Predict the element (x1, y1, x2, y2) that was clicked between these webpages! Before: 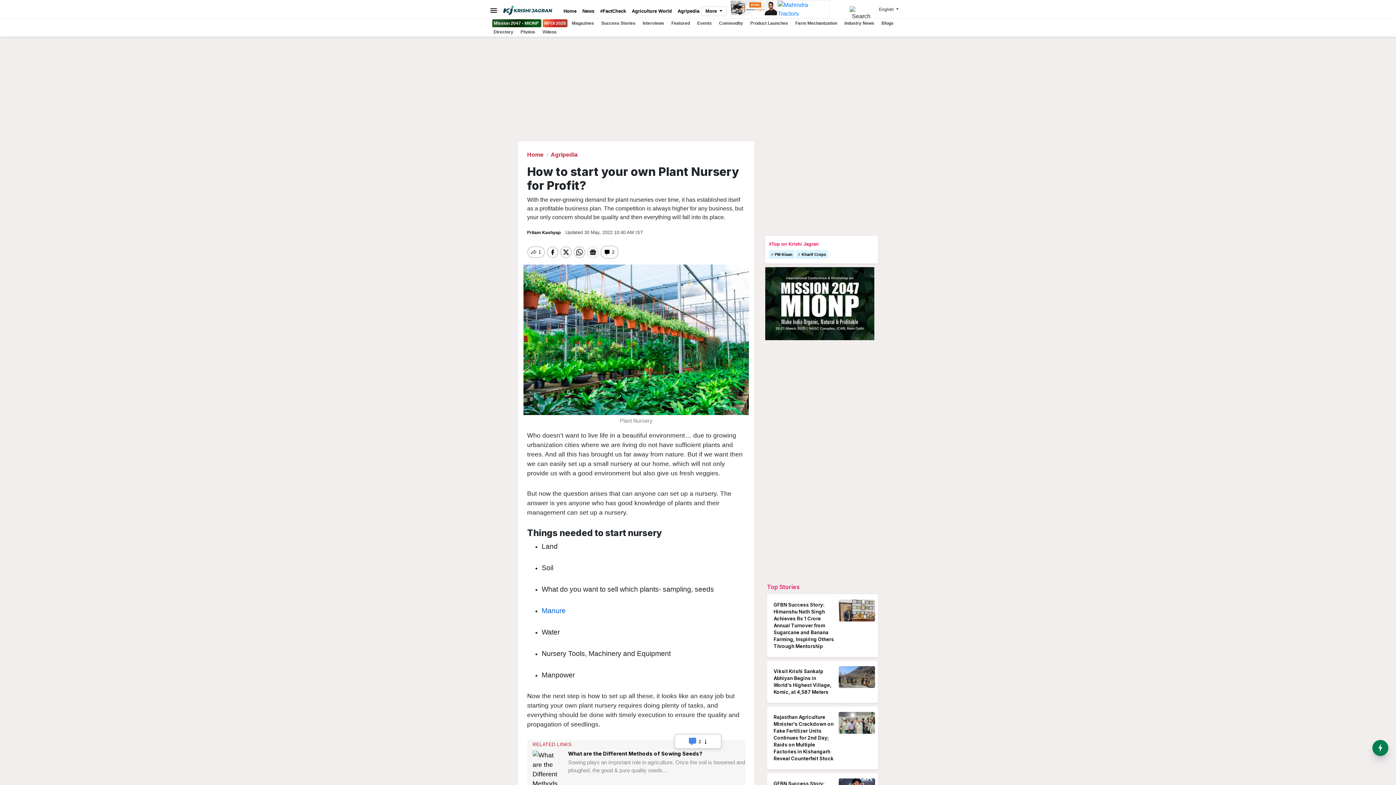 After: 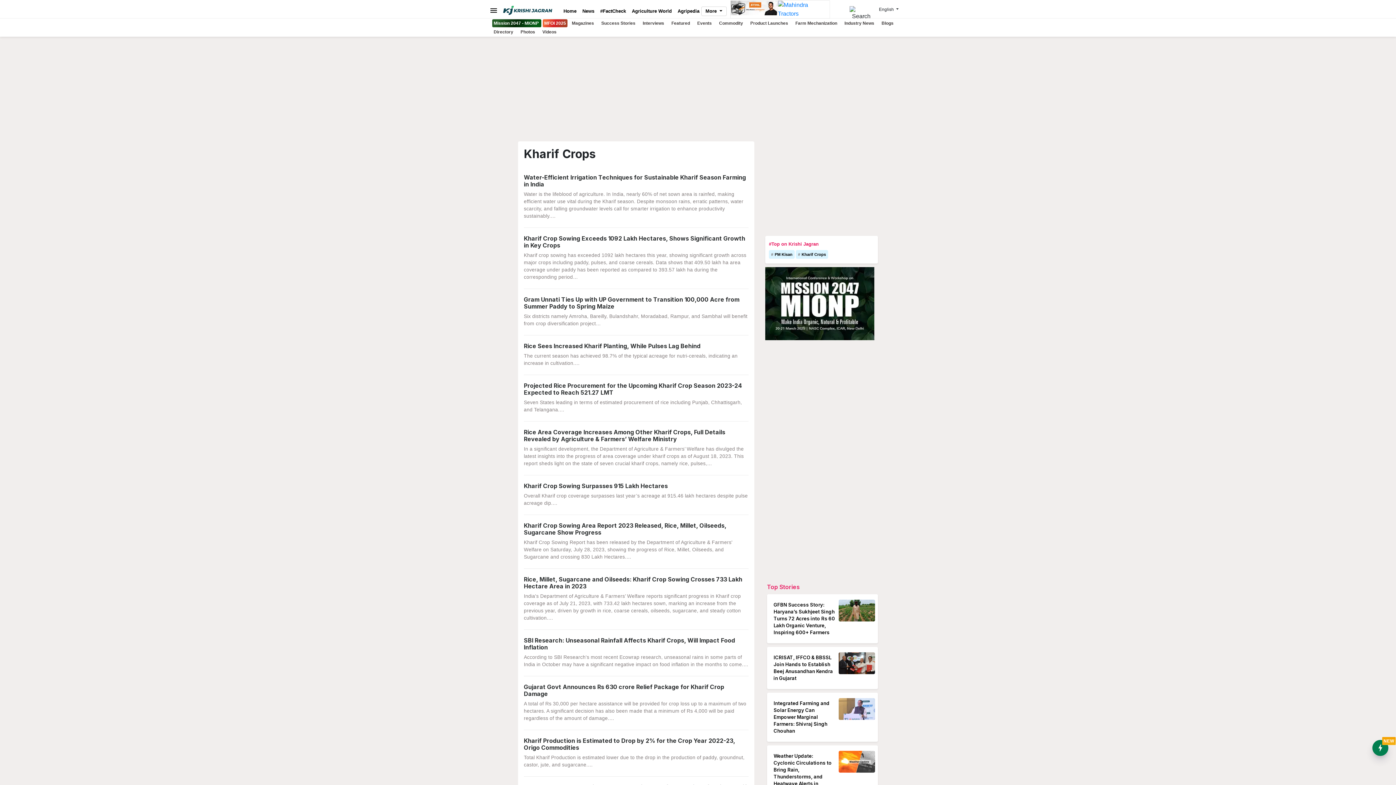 Action: label: Kharif Crops bbox: (796, 250, 828, 258)